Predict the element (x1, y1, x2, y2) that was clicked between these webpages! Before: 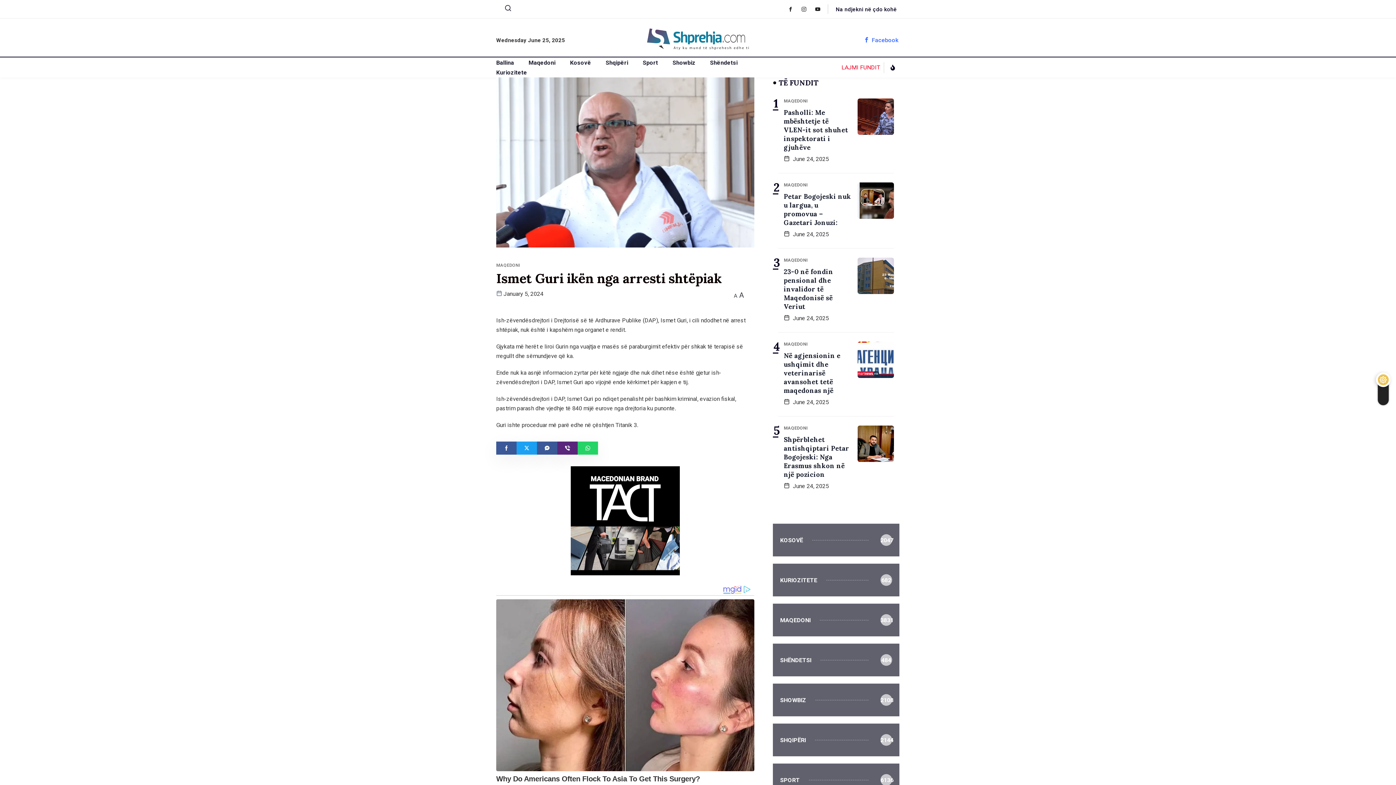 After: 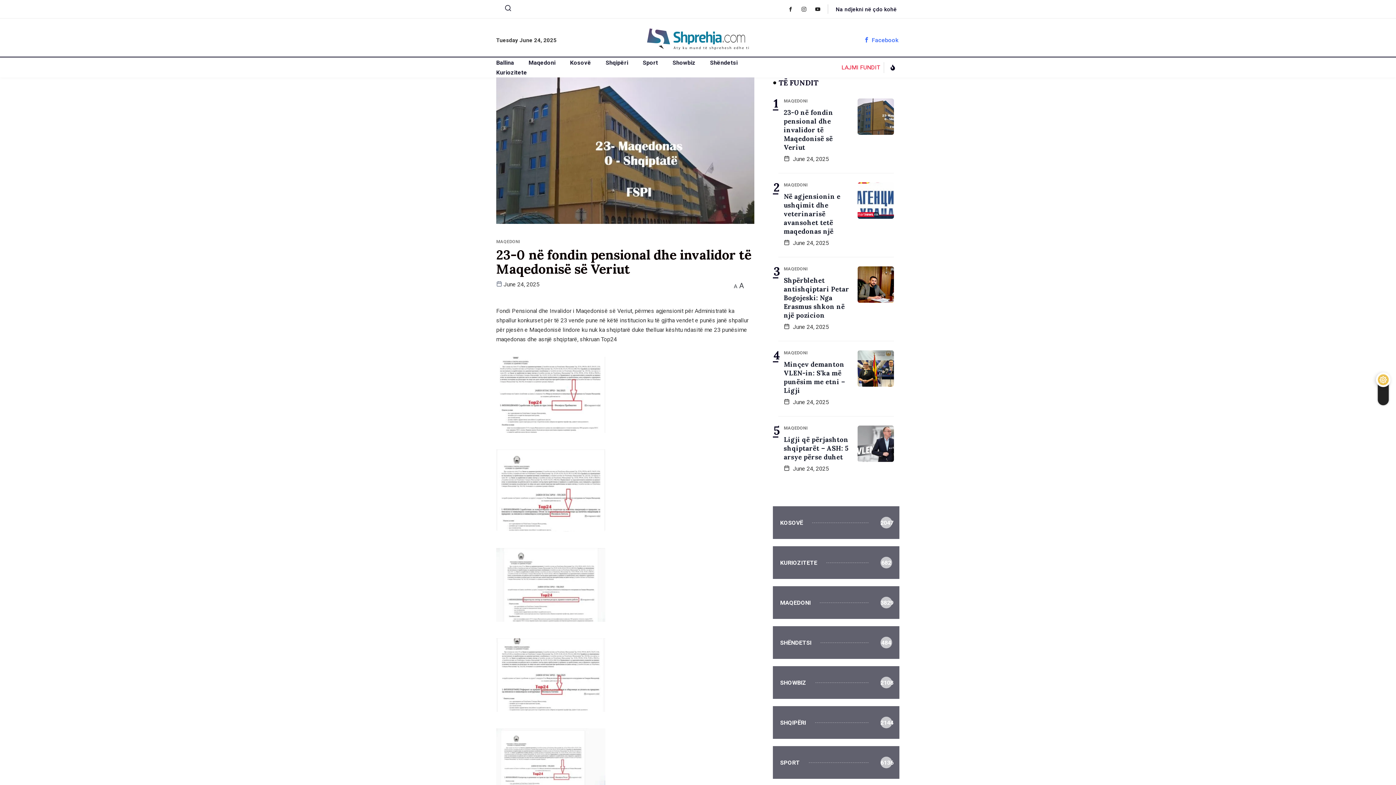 Action: label: 23-0 në fondin pensional dhe invalidor të Maqedonisë së Veriut bbox: (784, 267, 833, 312)